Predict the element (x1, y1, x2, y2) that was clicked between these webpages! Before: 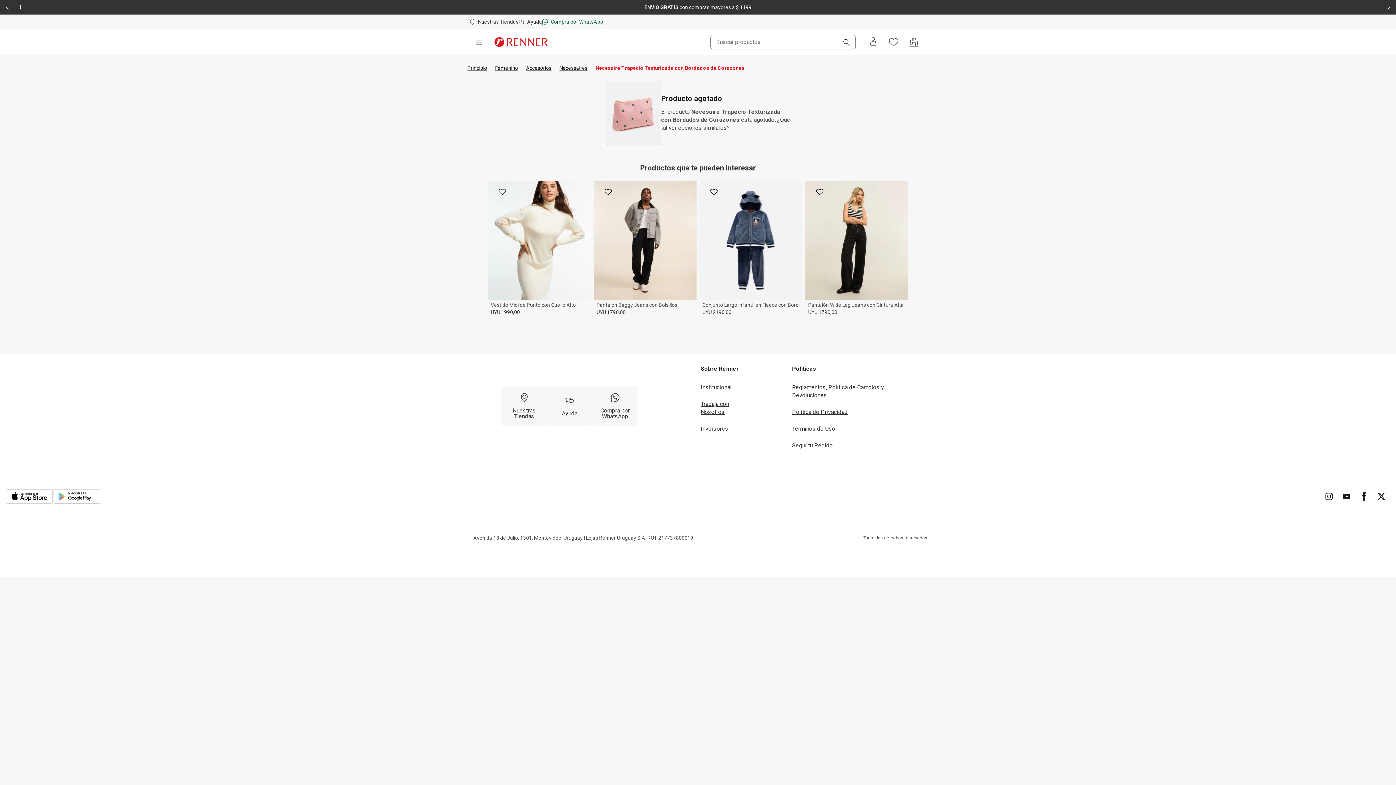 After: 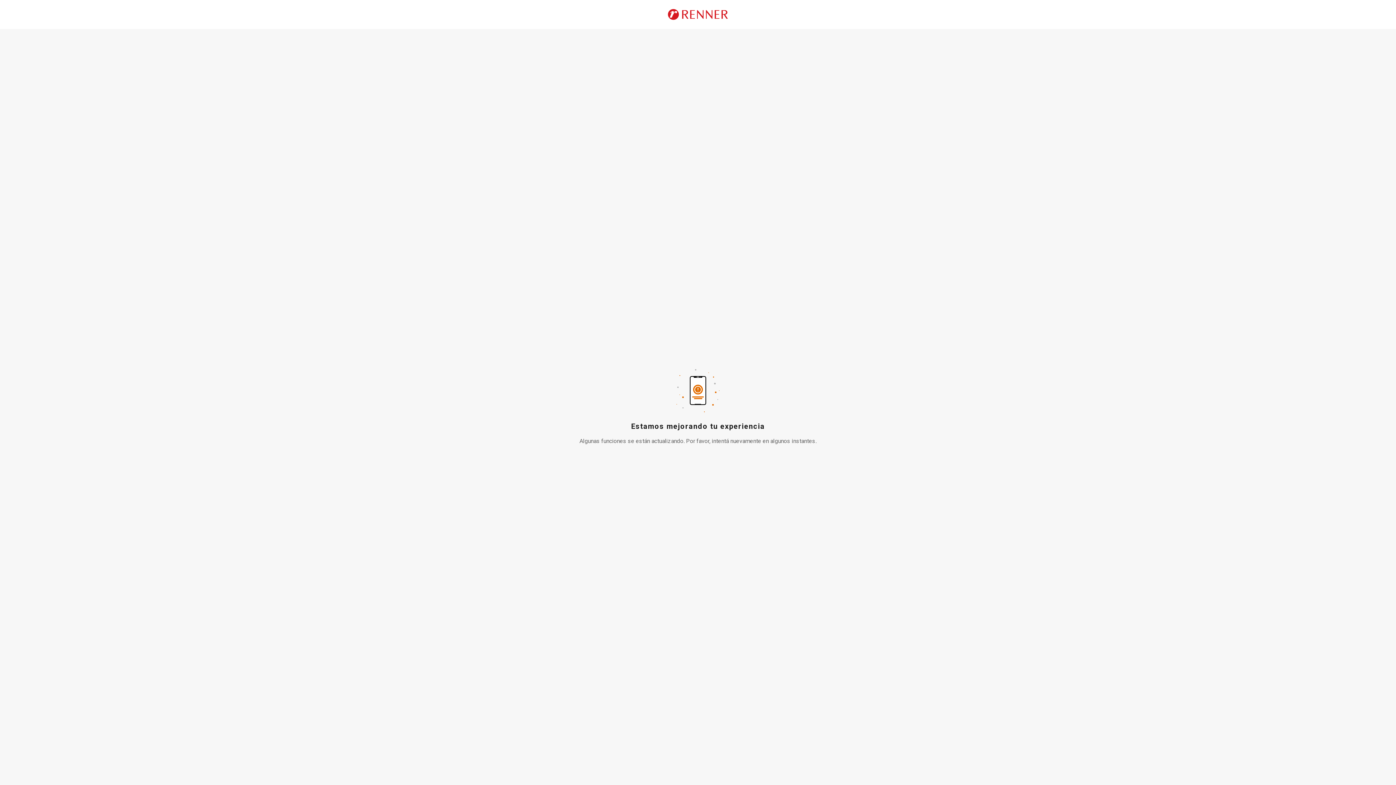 Action: bbox: (526, 65, 551, 70) label: Accesorios